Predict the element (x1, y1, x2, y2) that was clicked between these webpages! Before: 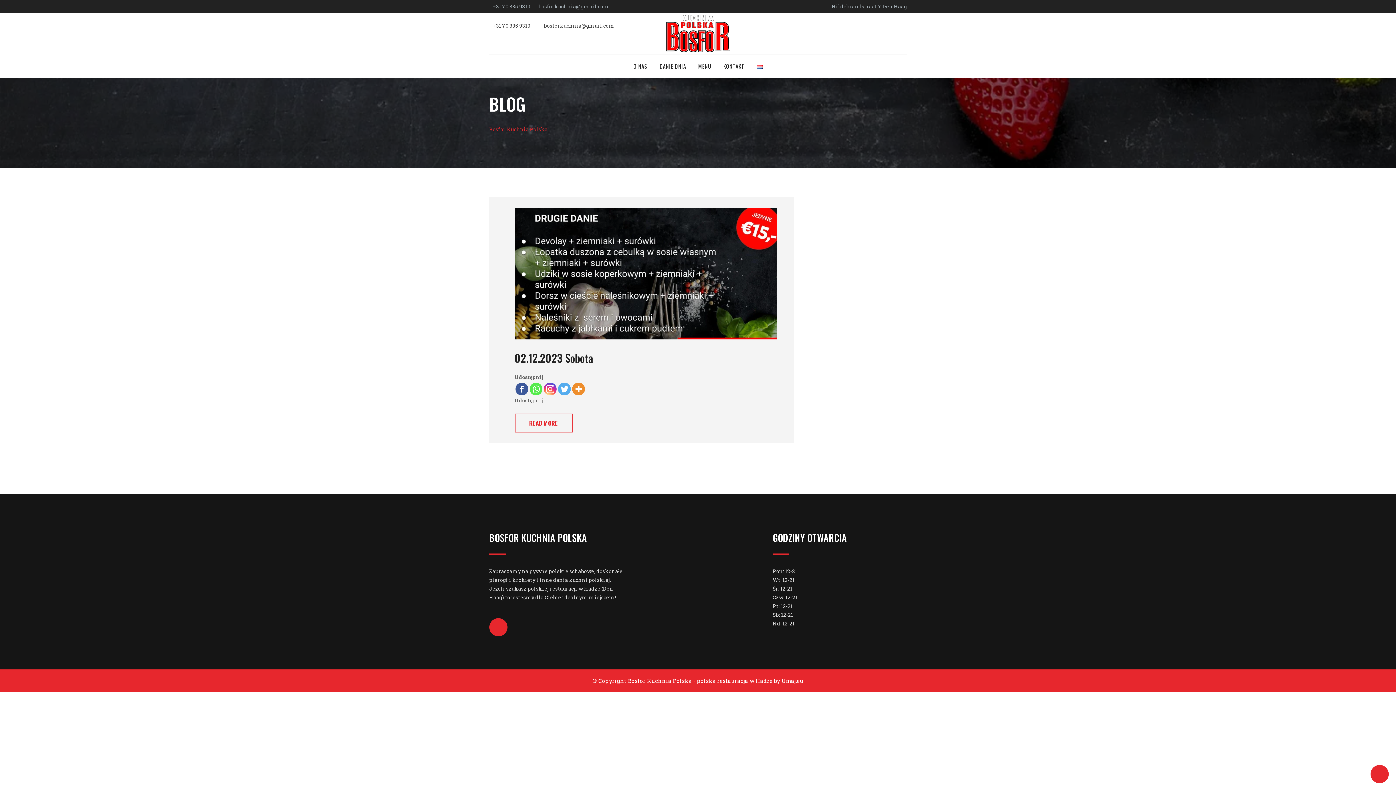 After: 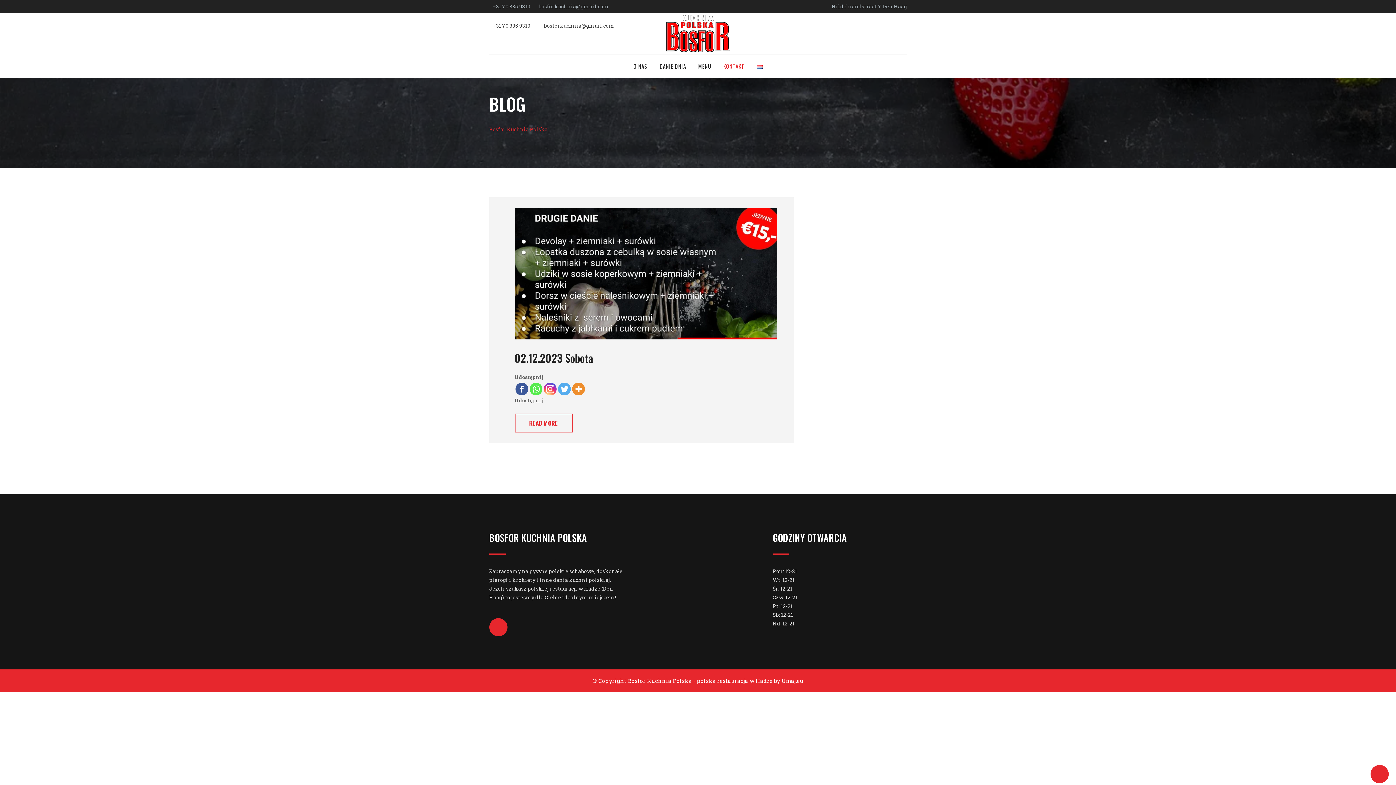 Action: label: KONTAKT bbox: (718, 61, 750, 77)